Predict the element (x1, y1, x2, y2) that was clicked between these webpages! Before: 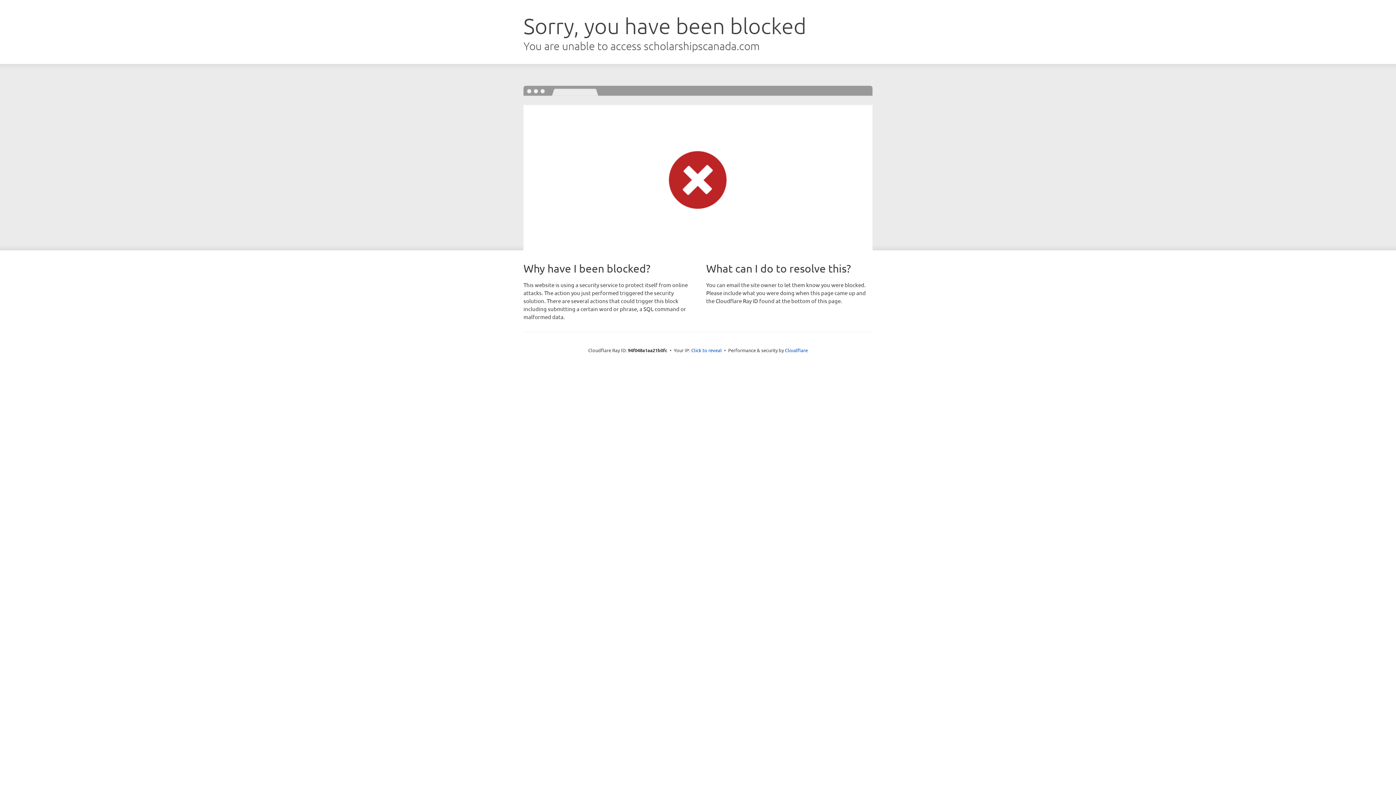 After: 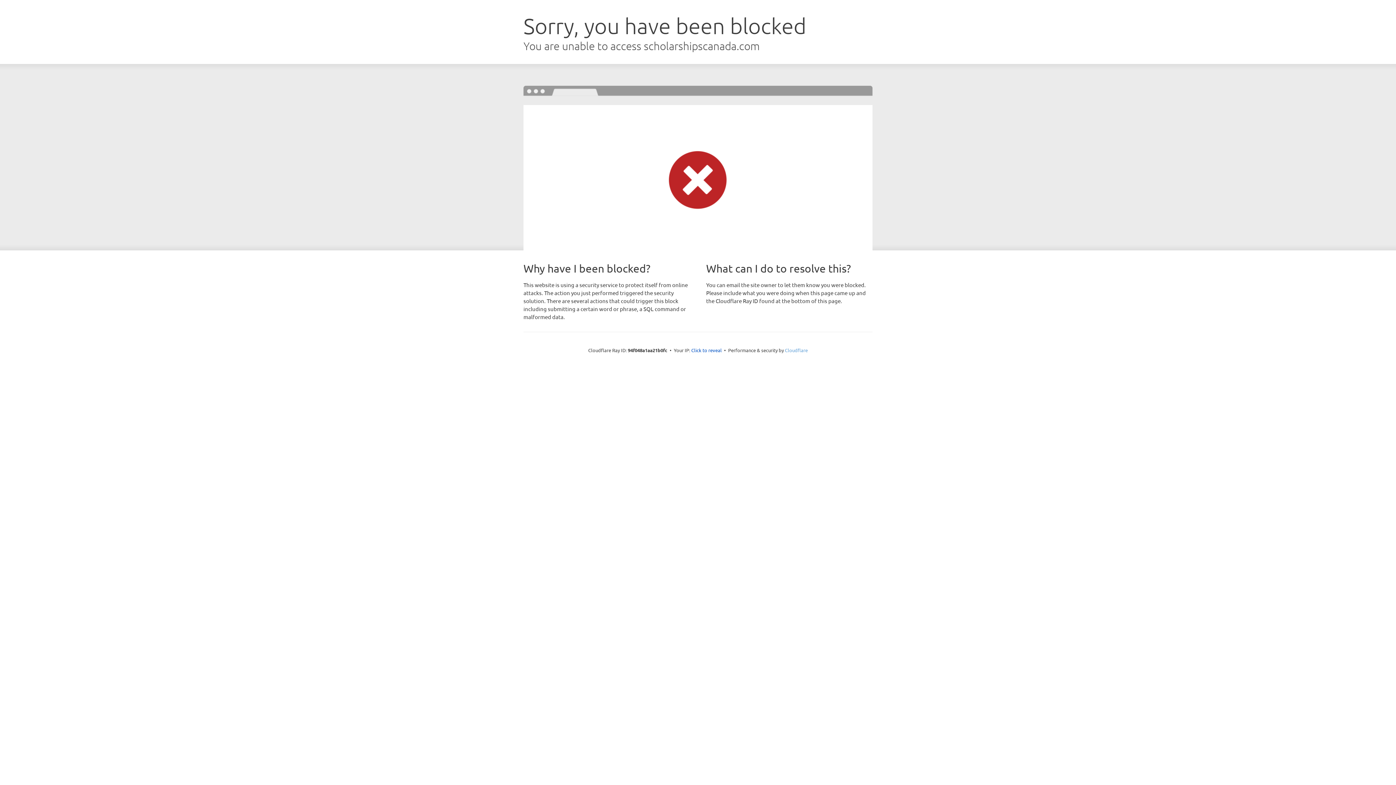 Action: label: Cloudflare bbox: (785, 347, 808, 353)